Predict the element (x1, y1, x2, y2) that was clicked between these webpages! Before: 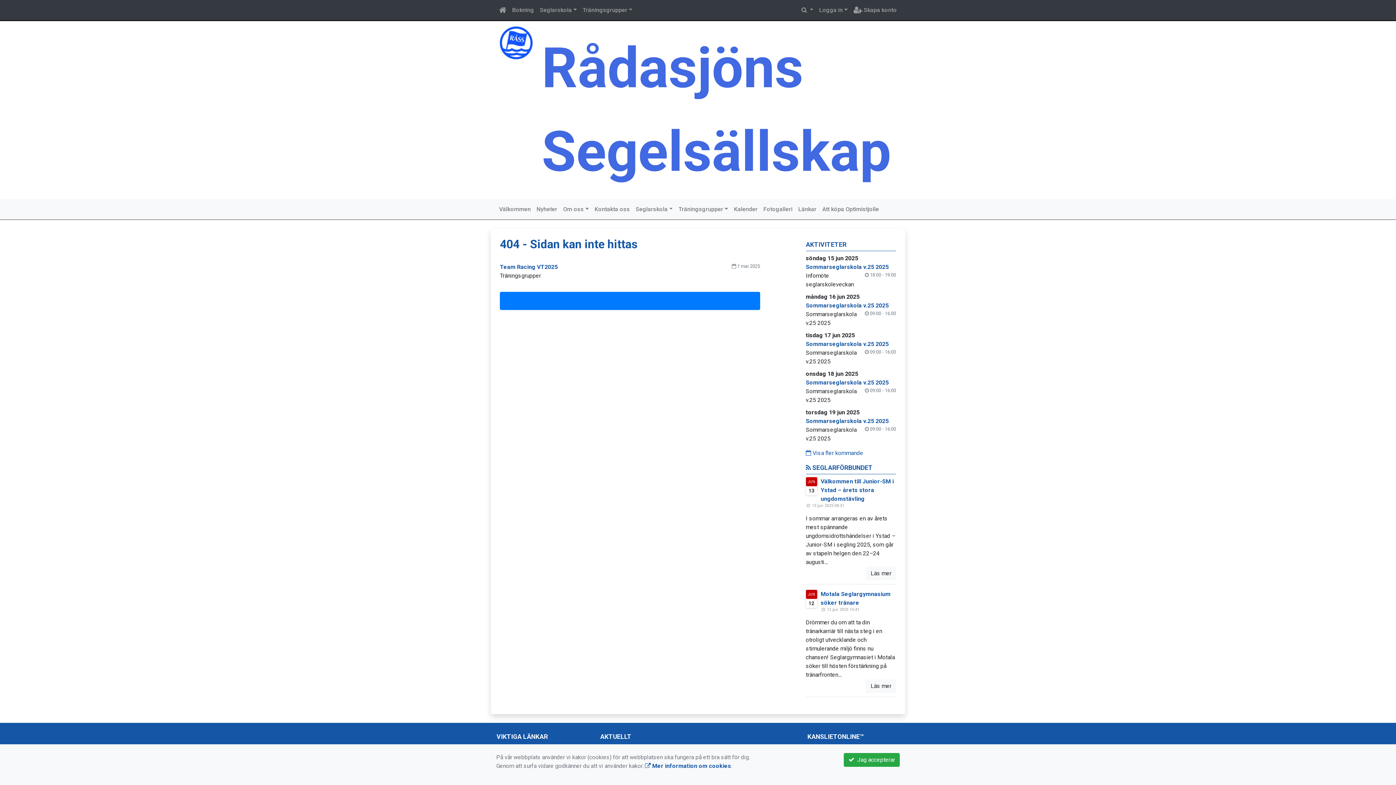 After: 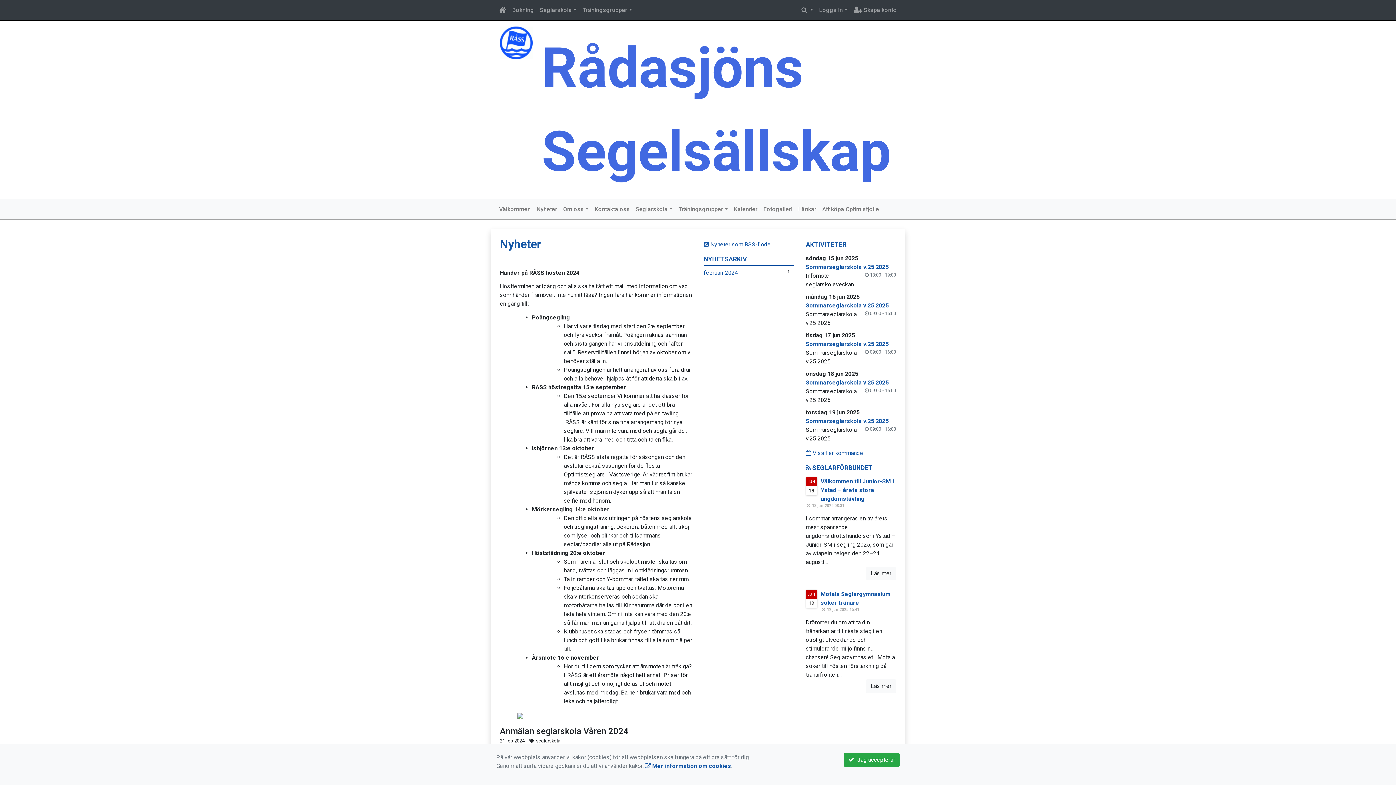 Action: label: Nyheter bbox: (533, 202, 560, 216)